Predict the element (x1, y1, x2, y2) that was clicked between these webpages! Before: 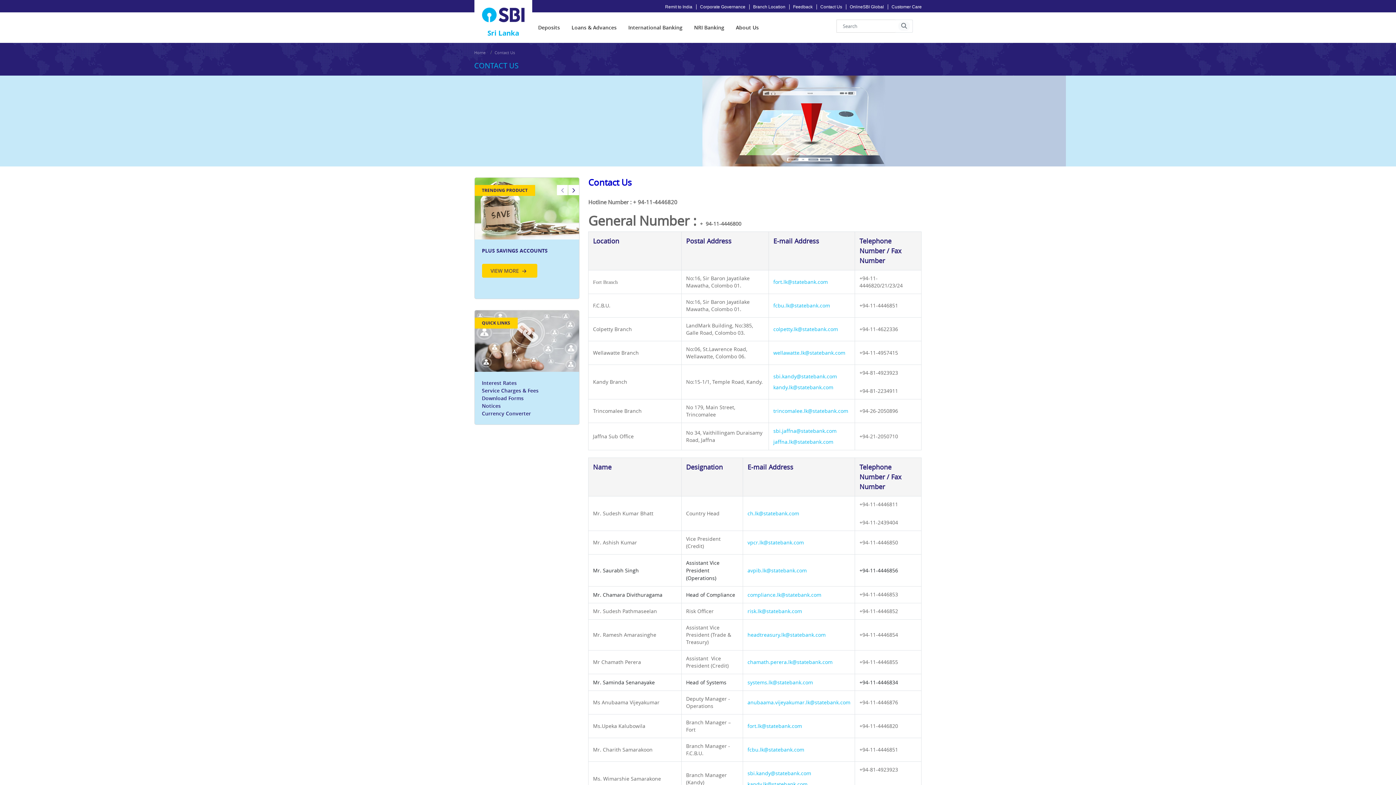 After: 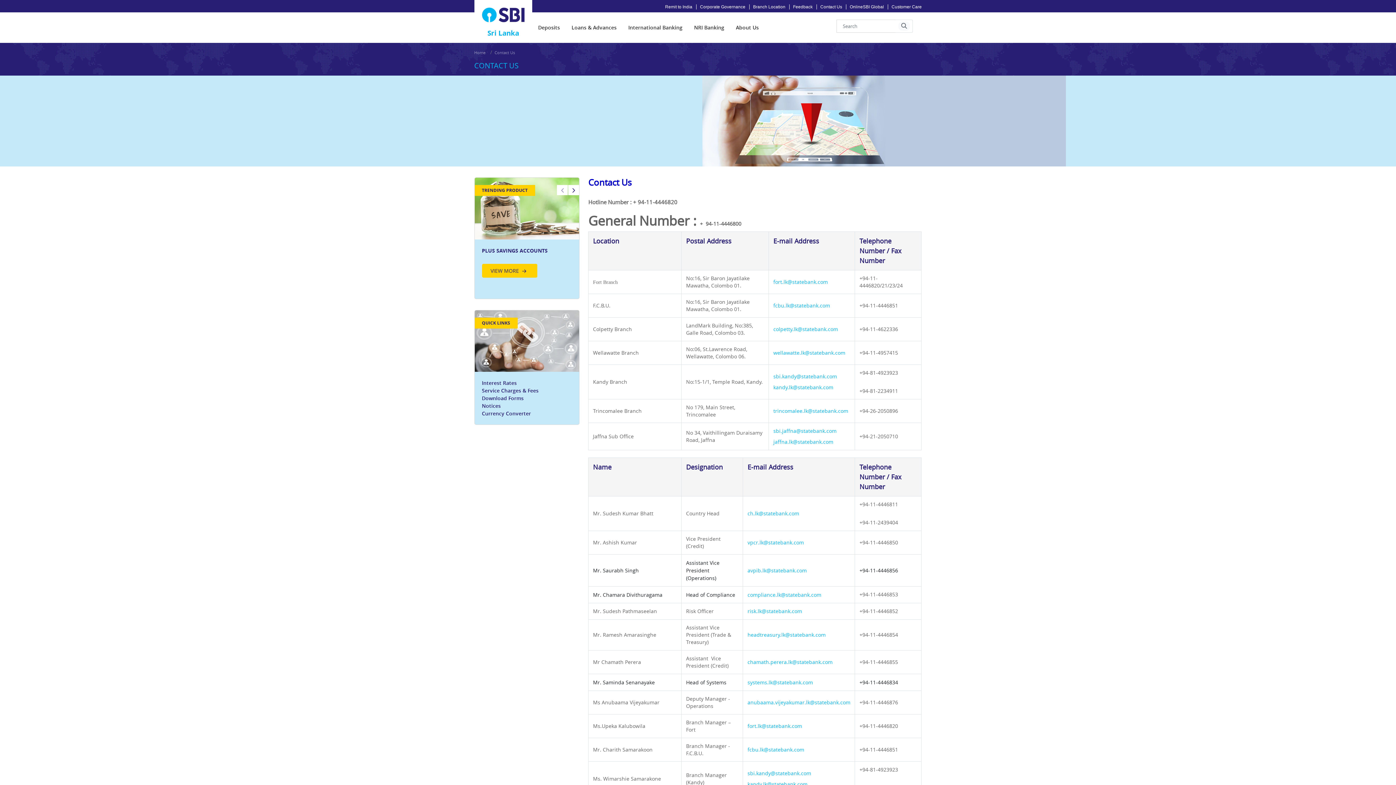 Action: label: headtreasury.lk@statebank.com bbox: (747, 631, 825, 638)